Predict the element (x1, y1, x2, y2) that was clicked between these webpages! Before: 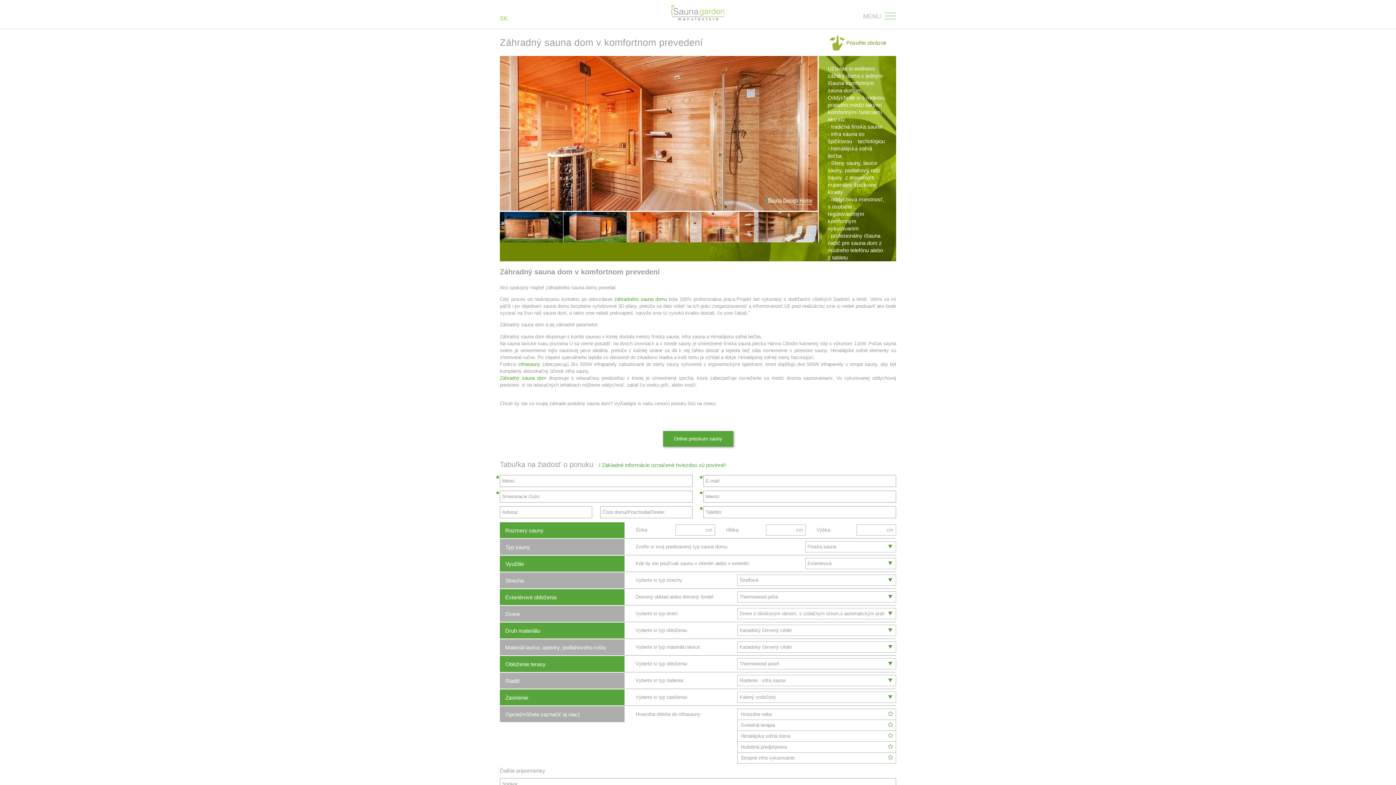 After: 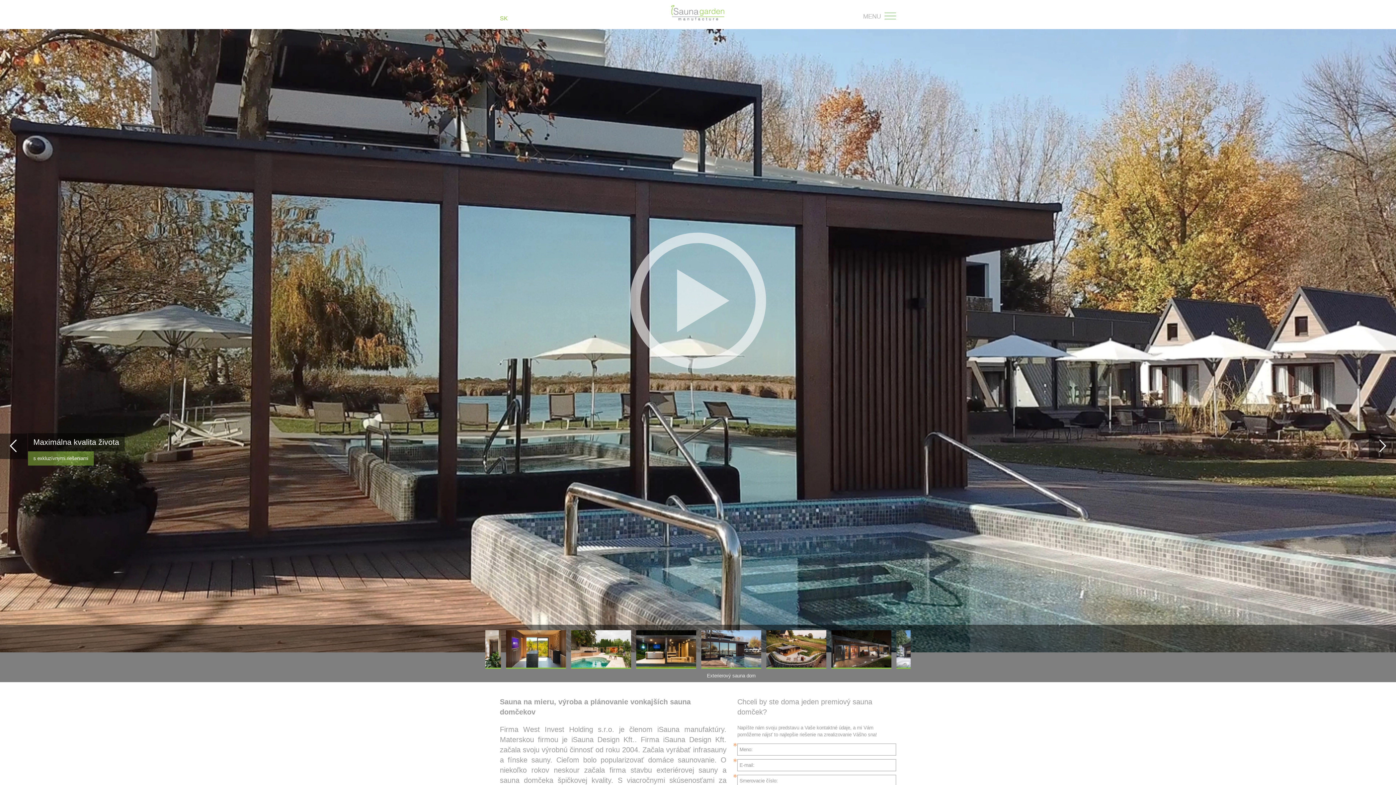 Action: bbox: (671, 5, 725, 21)